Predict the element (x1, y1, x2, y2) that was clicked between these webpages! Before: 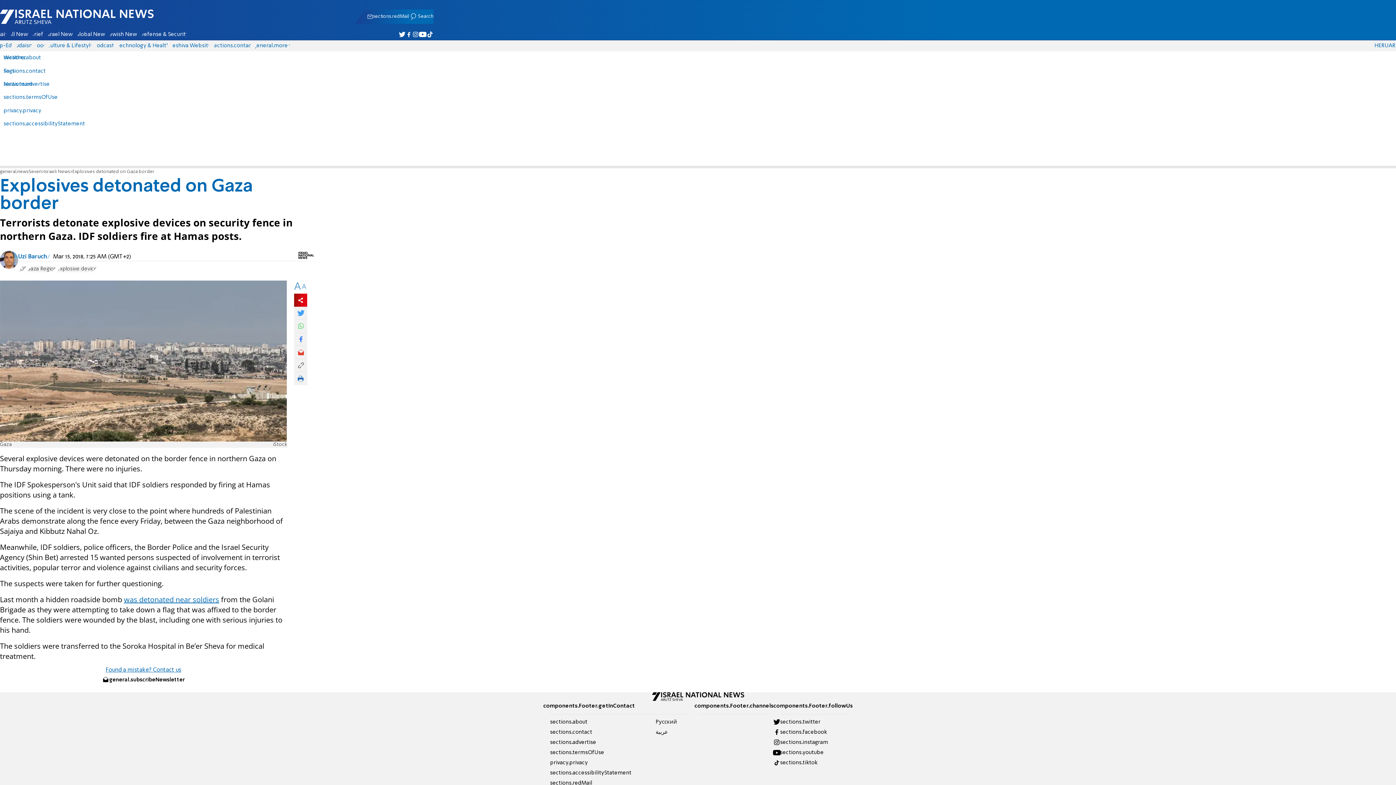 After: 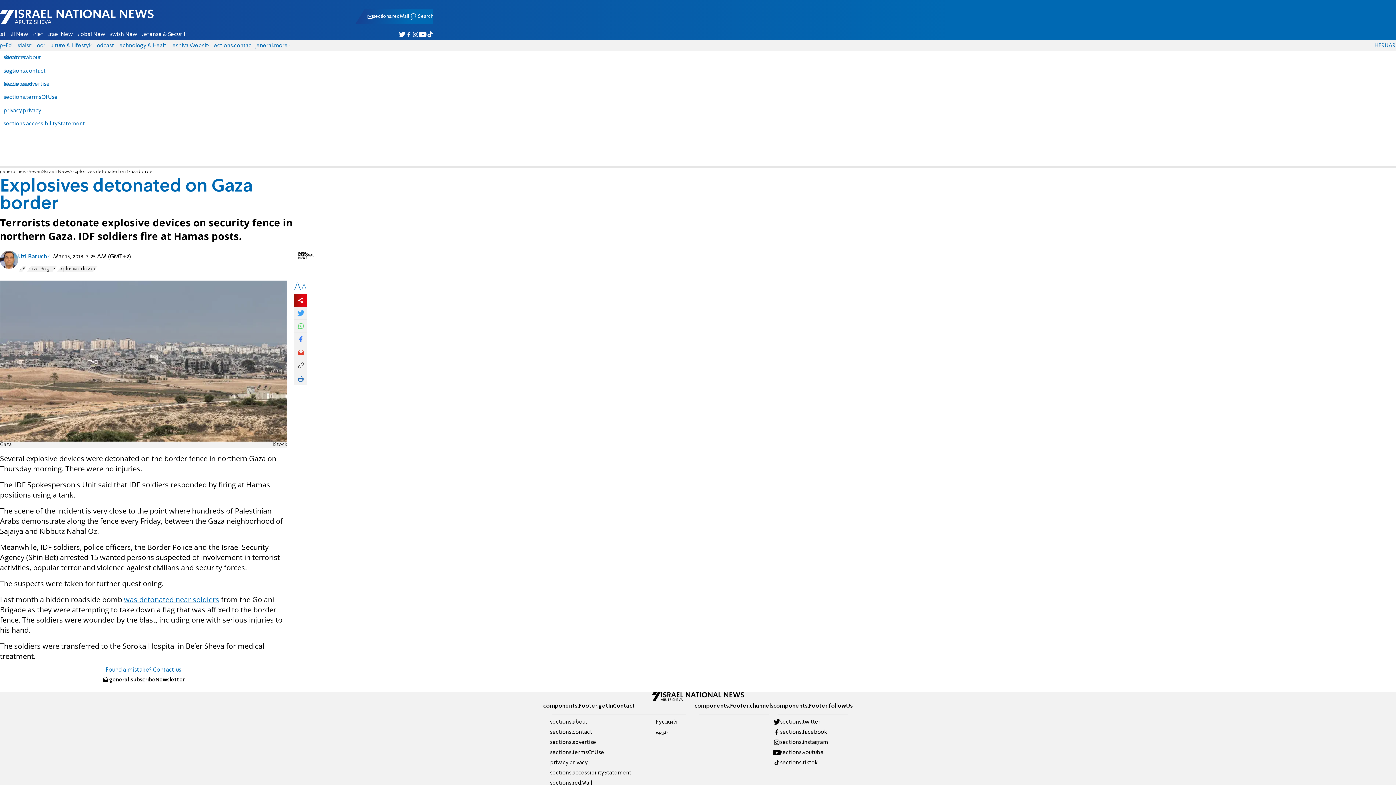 Action: bbox: (294, 332, 307, 346)